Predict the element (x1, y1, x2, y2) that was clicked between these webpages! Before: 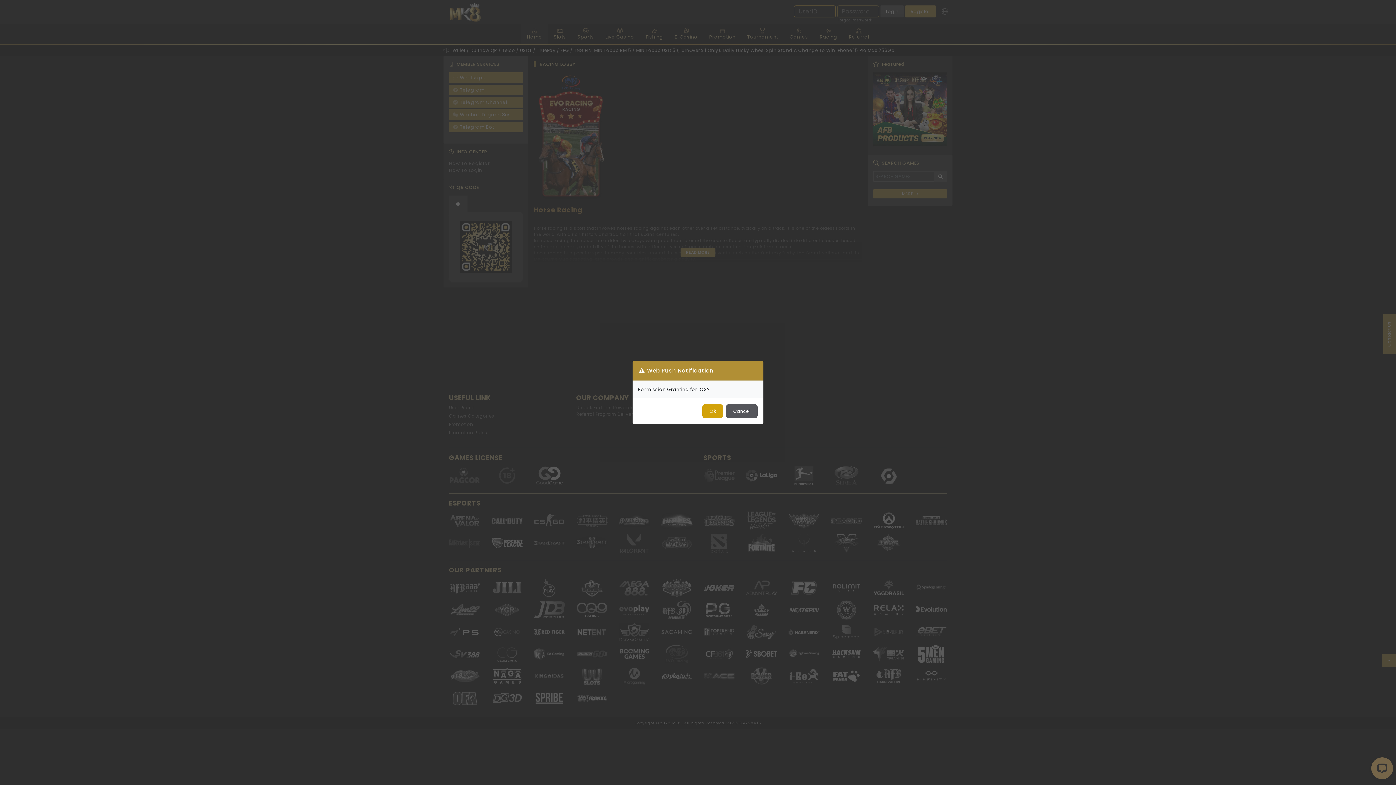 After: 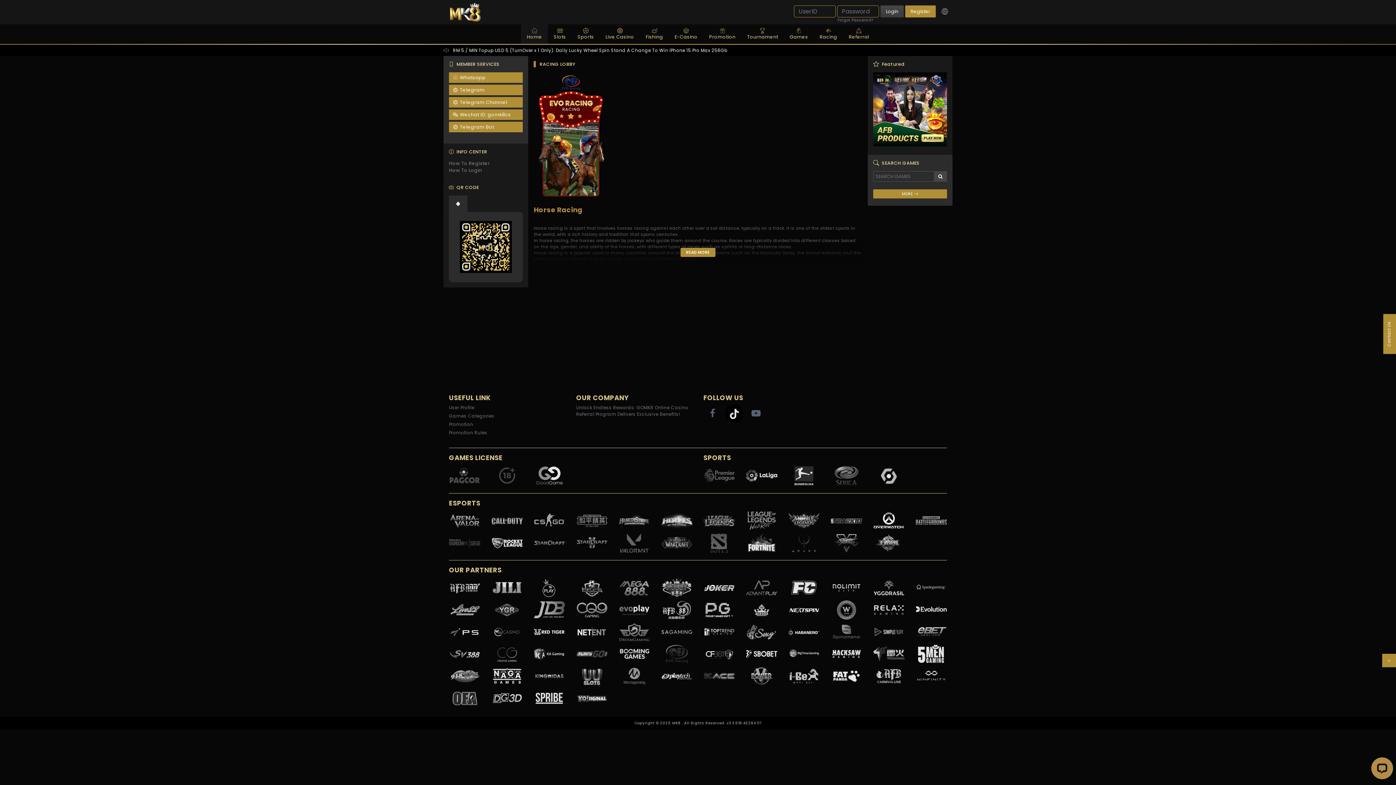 Action: bbox: (726, 404, 757, 418) label: Cancel